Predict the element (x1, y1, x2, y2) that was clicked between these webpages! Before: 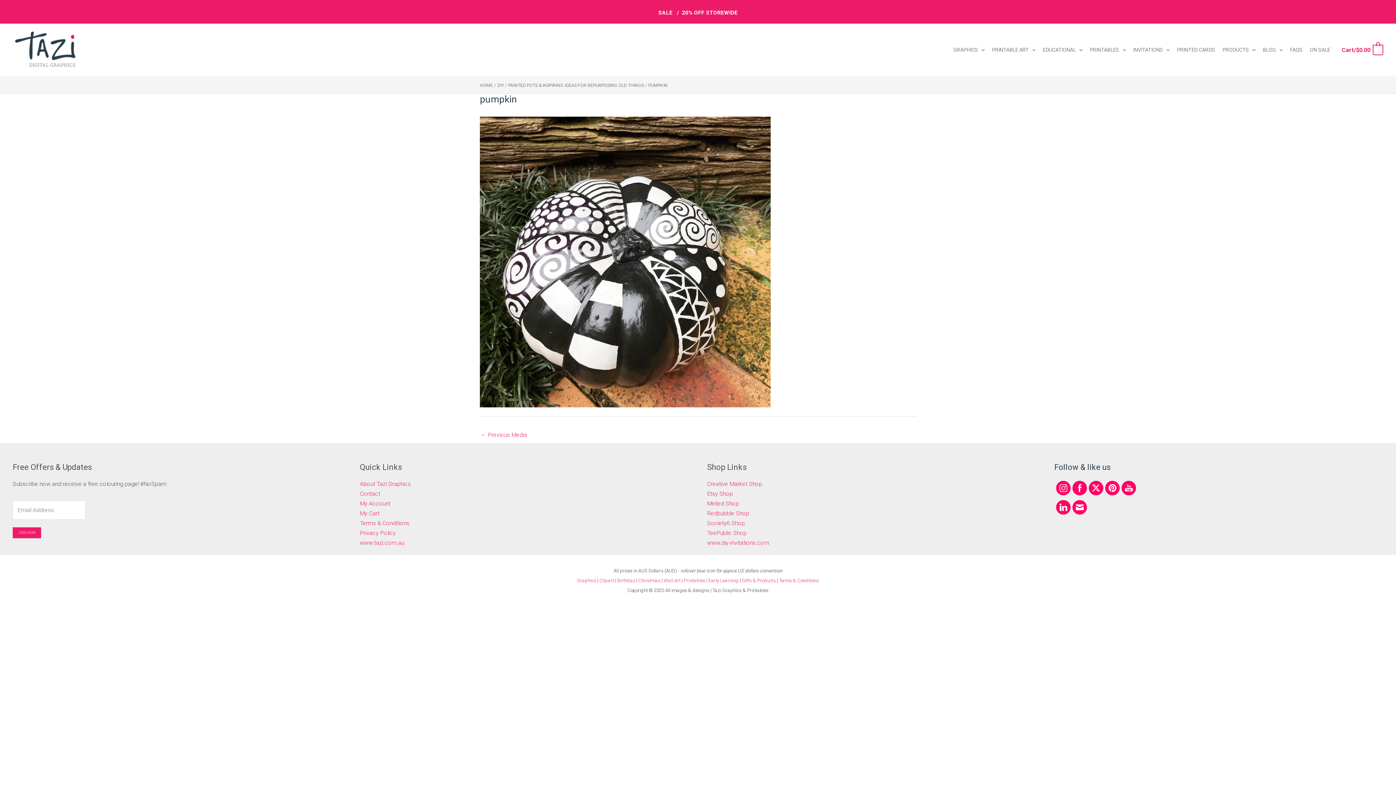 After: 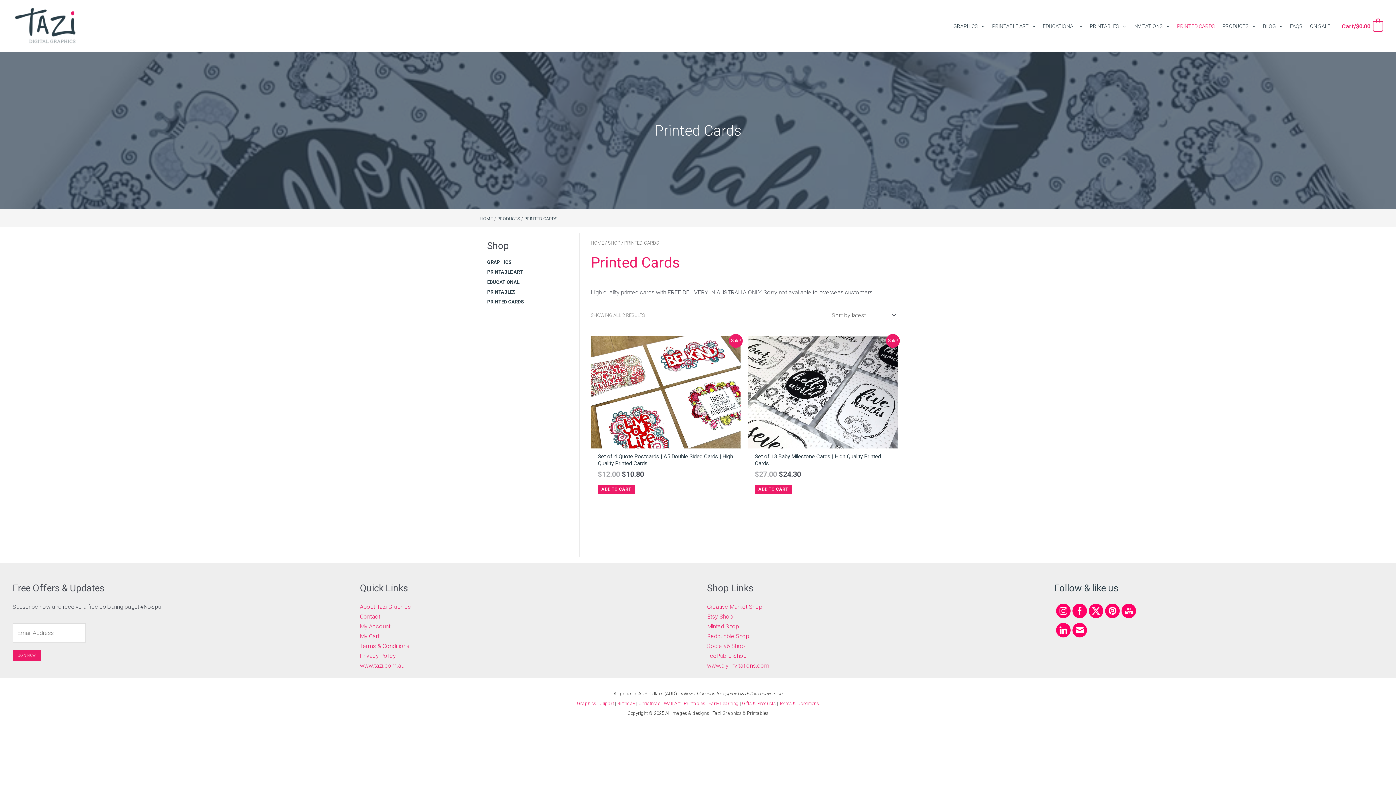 Action: label: PRINTED CARDS bbox: (1173, 43, 1219, 56)